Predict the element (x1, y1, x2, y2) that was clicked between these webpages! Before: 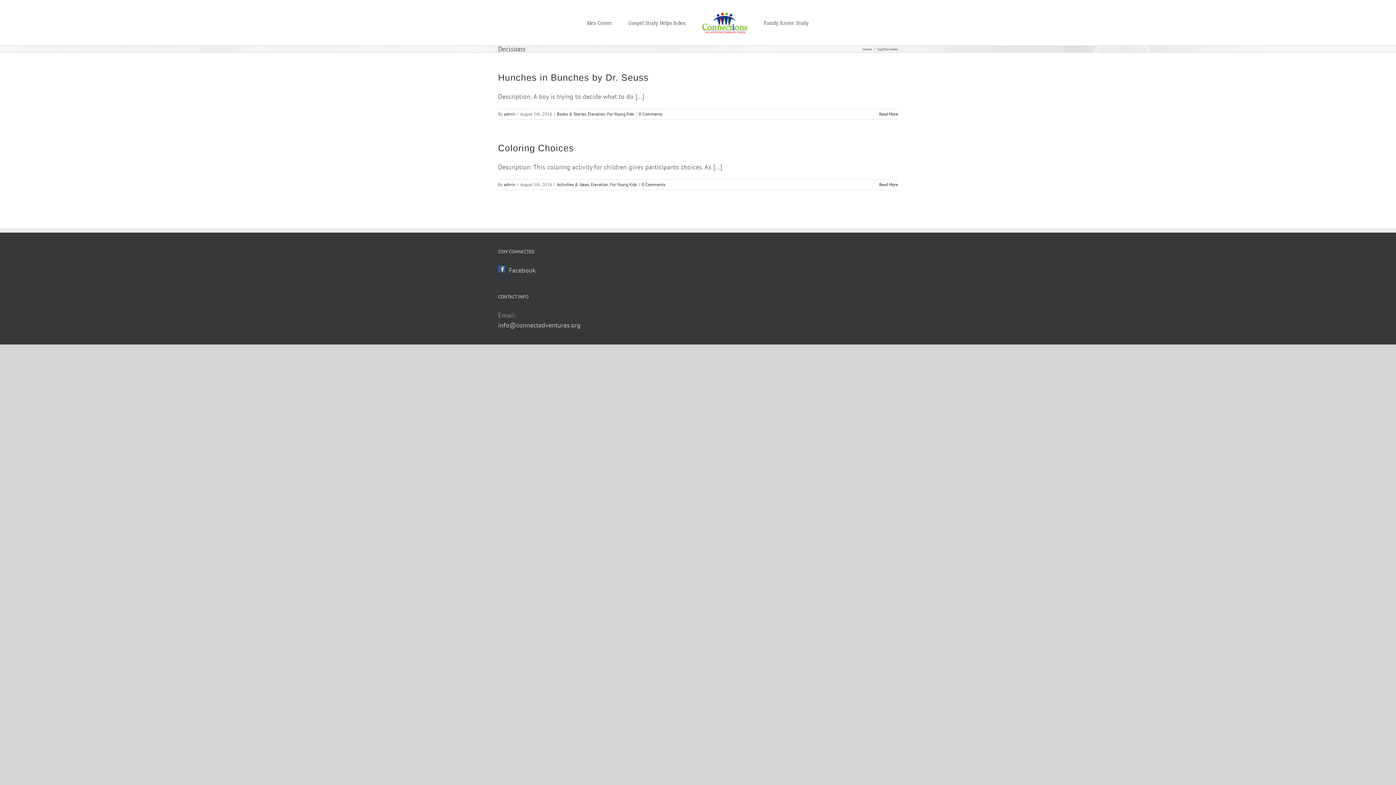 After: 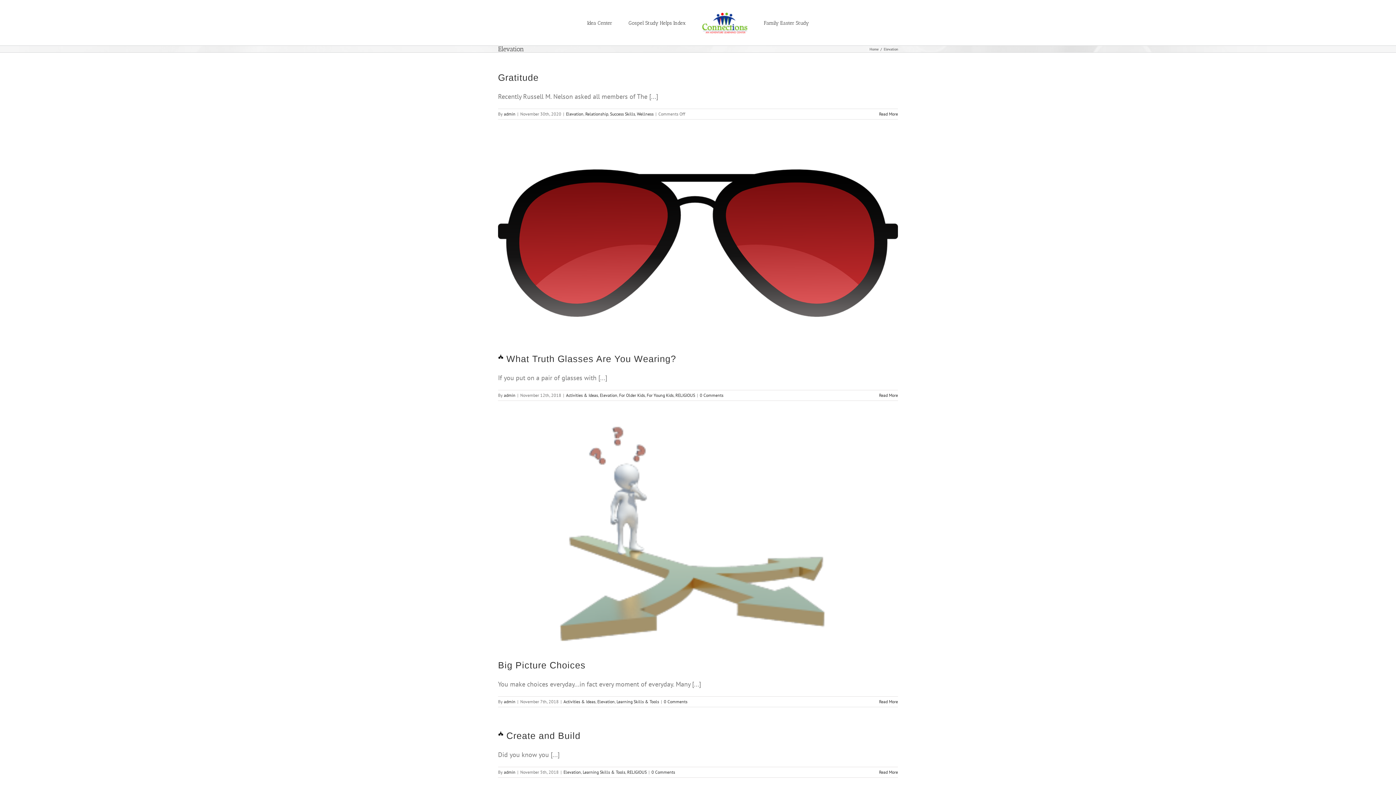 Action: label: Elevation bbox: (588, 111, 605, 116)